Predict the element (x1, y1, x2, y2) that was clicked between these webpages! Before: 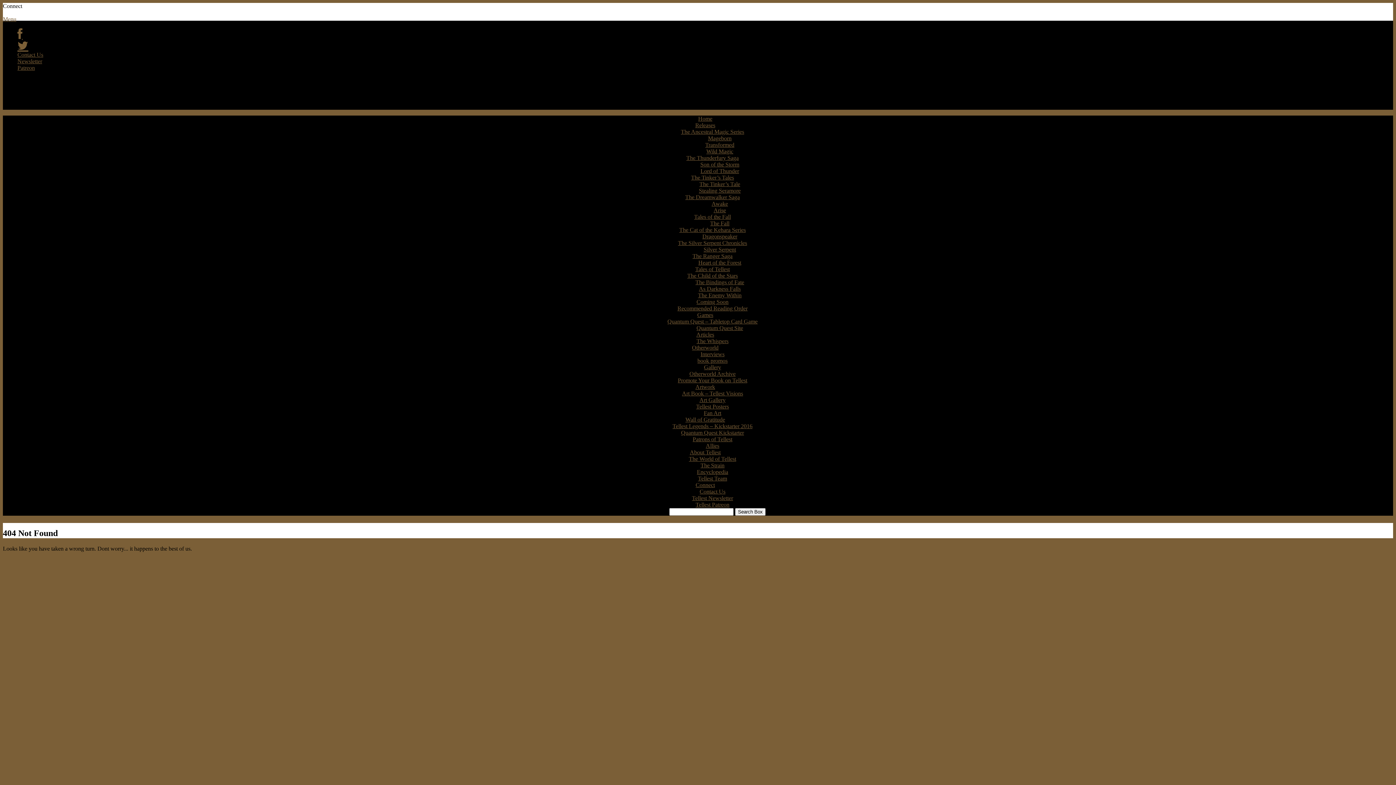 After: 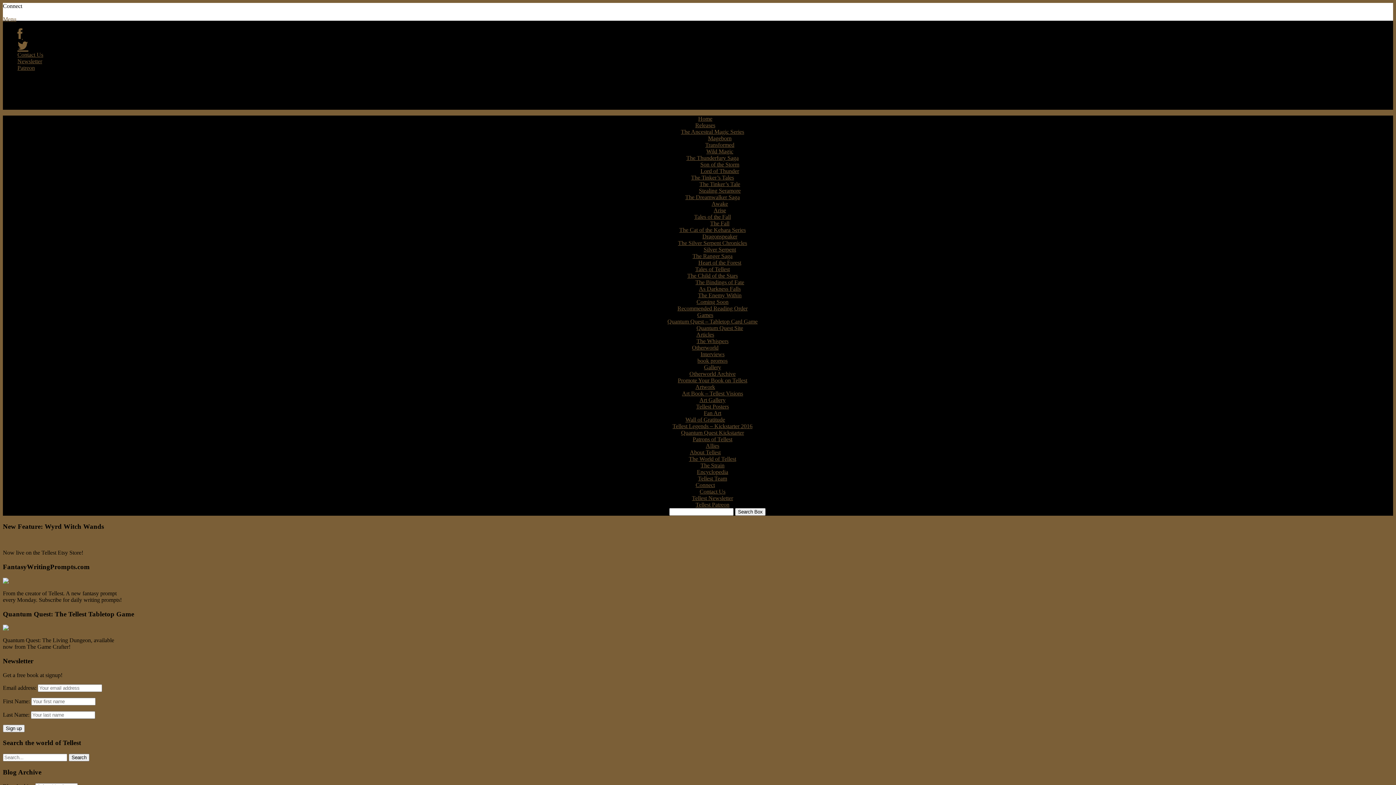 Action: label: Encyclopedia bbox: (697, 469, 728, 475)